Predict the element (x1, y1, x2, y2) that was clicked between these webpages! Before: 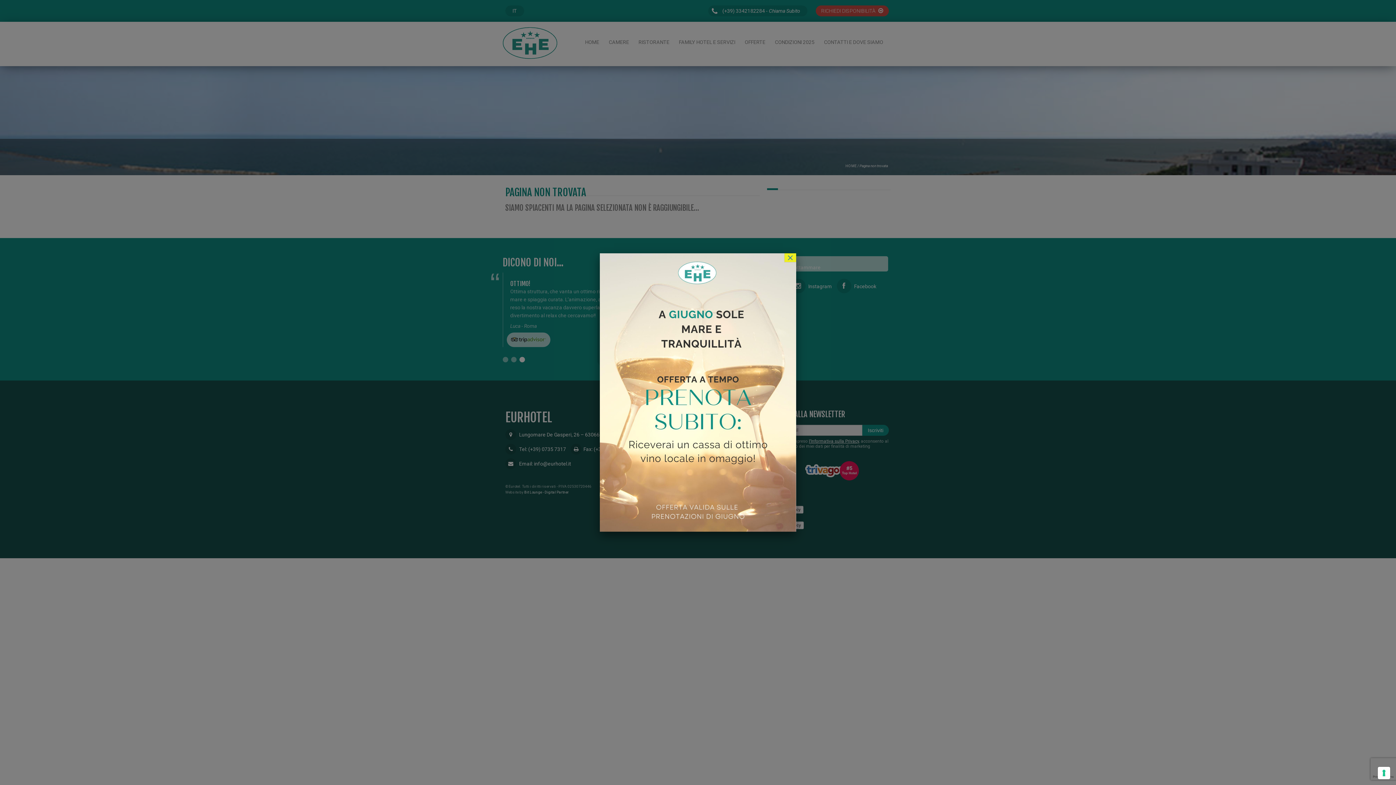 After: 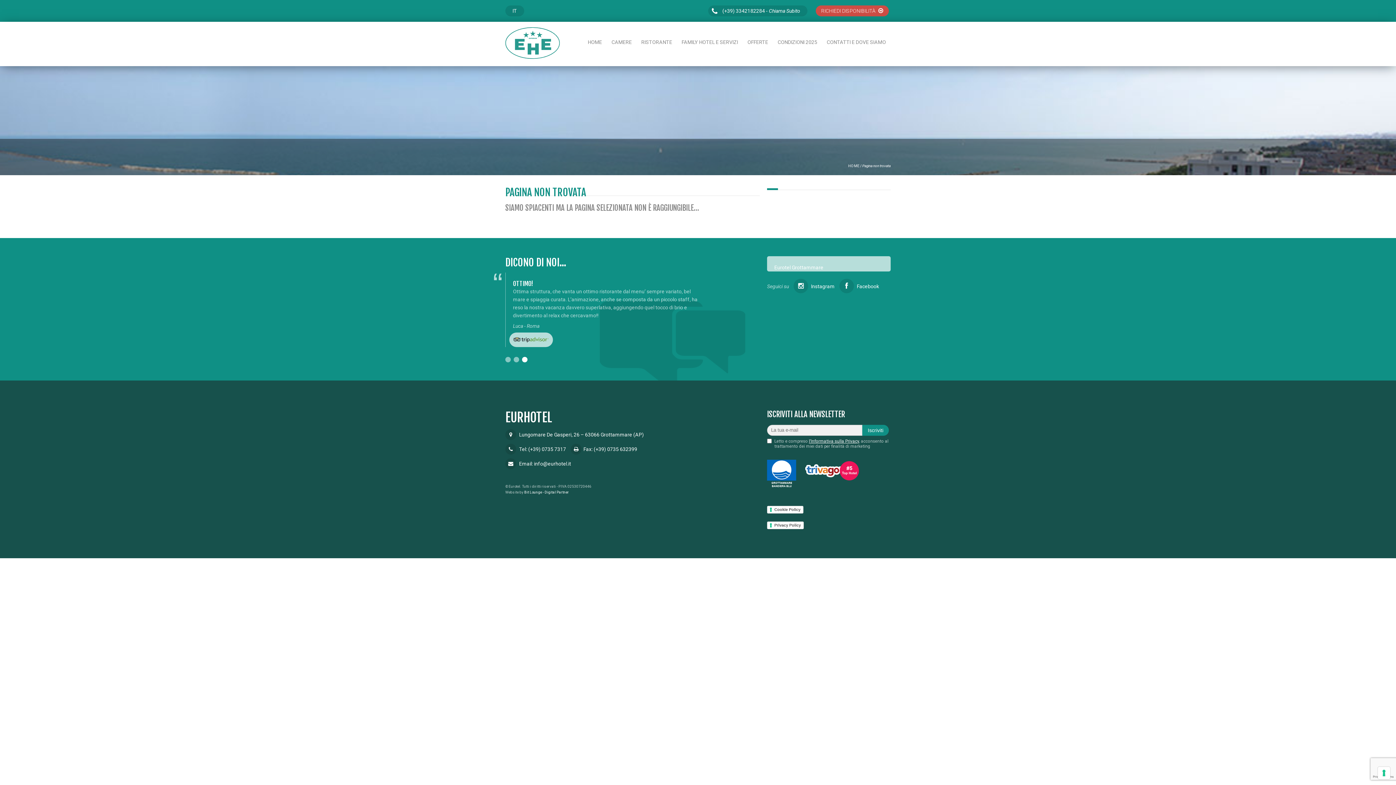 Action: bbox: (784, 253, 796, 262) label: Chiudi